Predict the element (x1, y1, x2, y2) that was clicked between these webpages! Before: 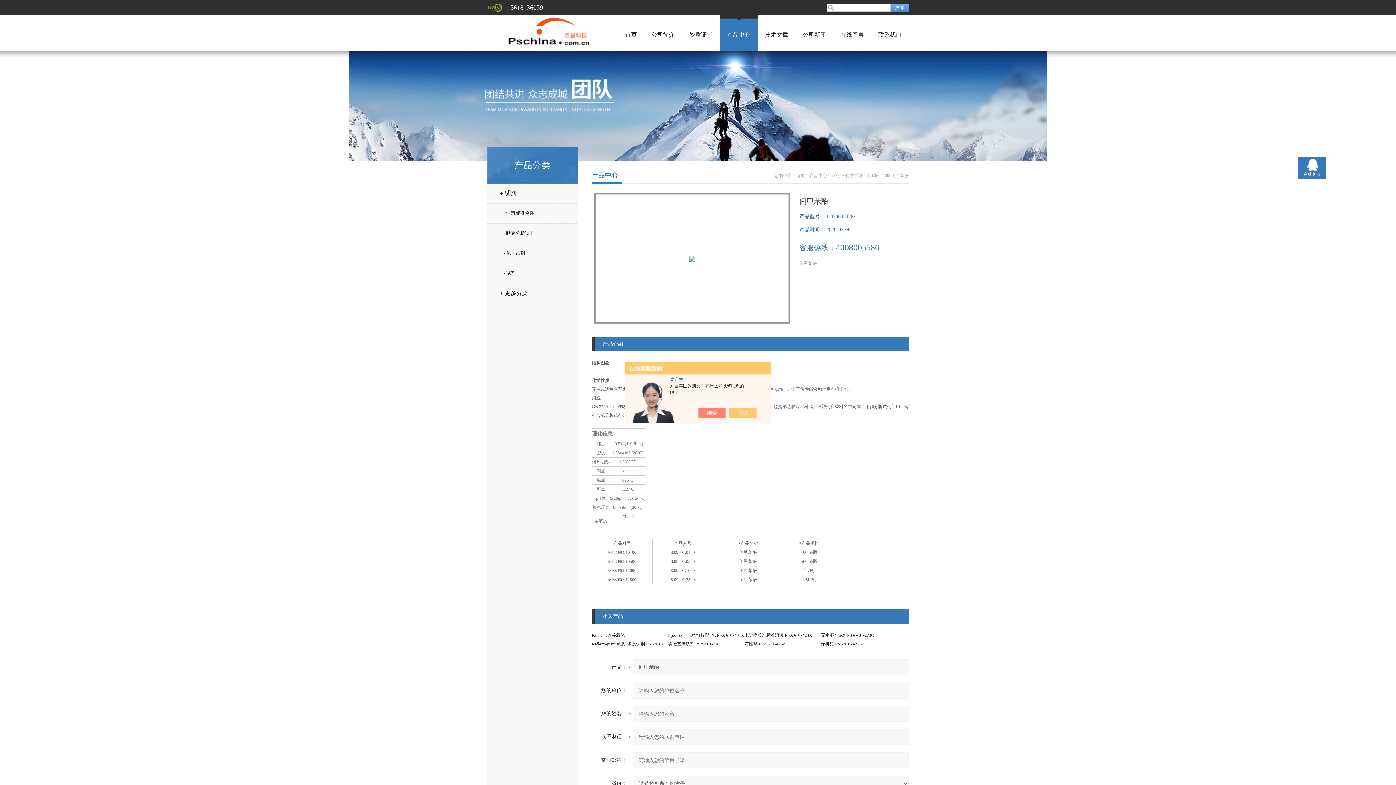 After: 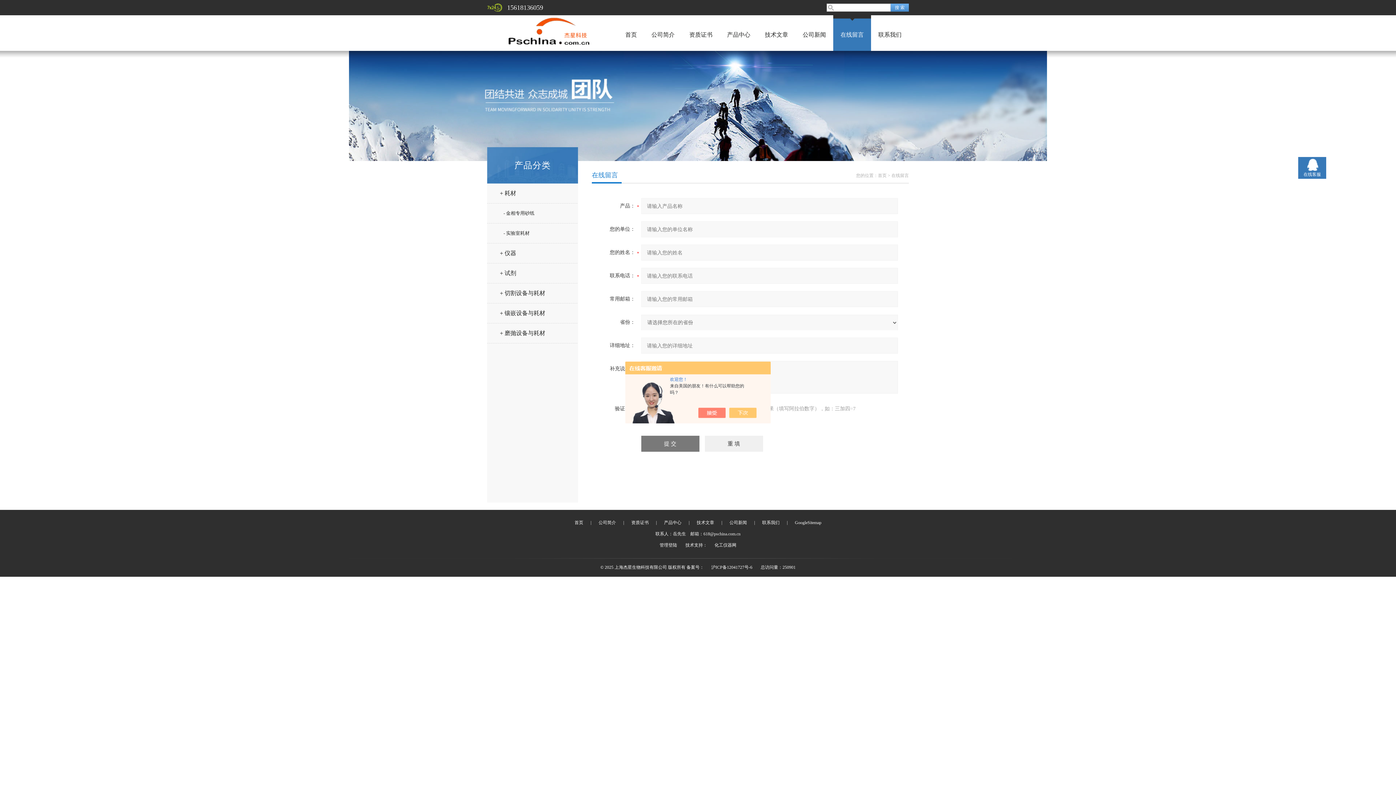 Action: label: 在线留言 bbox: (840, 31, 864, 37)